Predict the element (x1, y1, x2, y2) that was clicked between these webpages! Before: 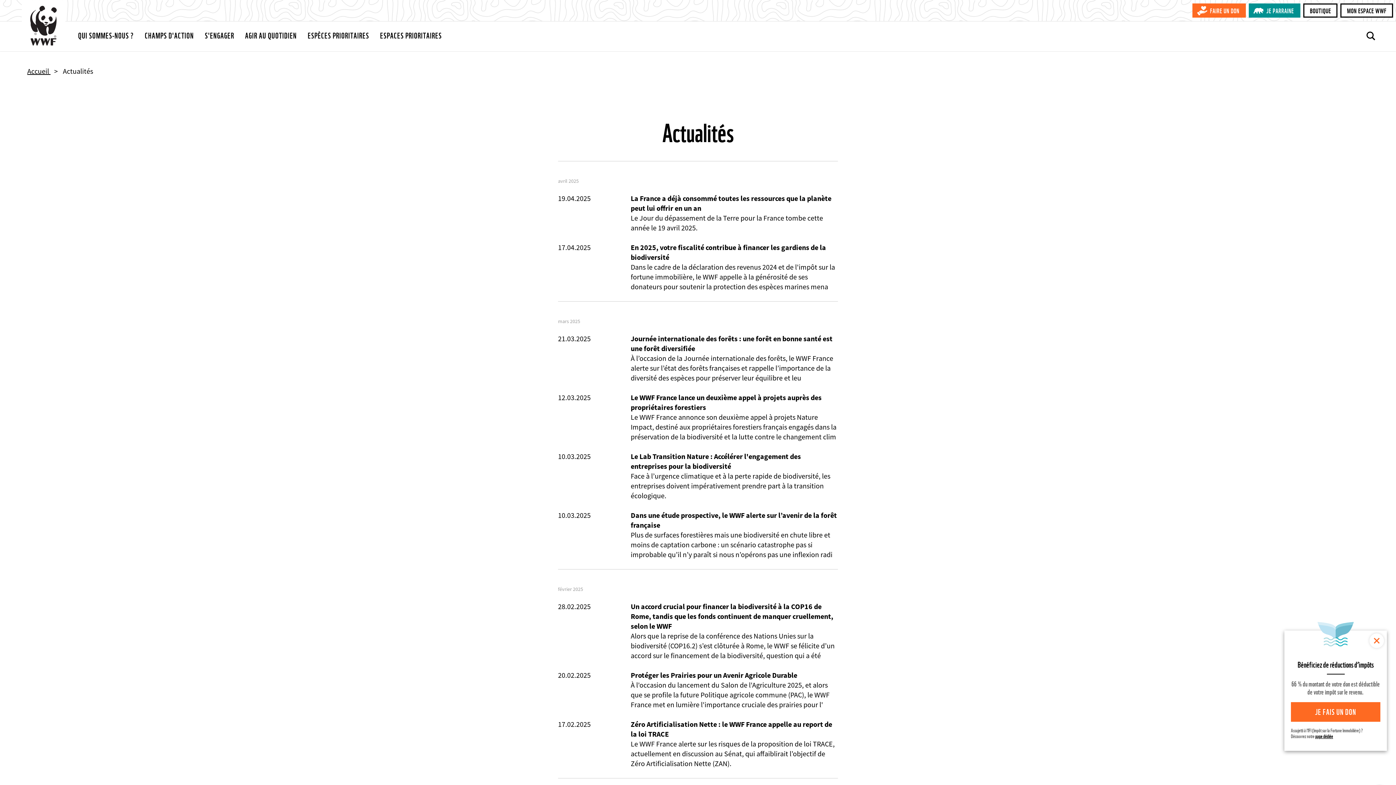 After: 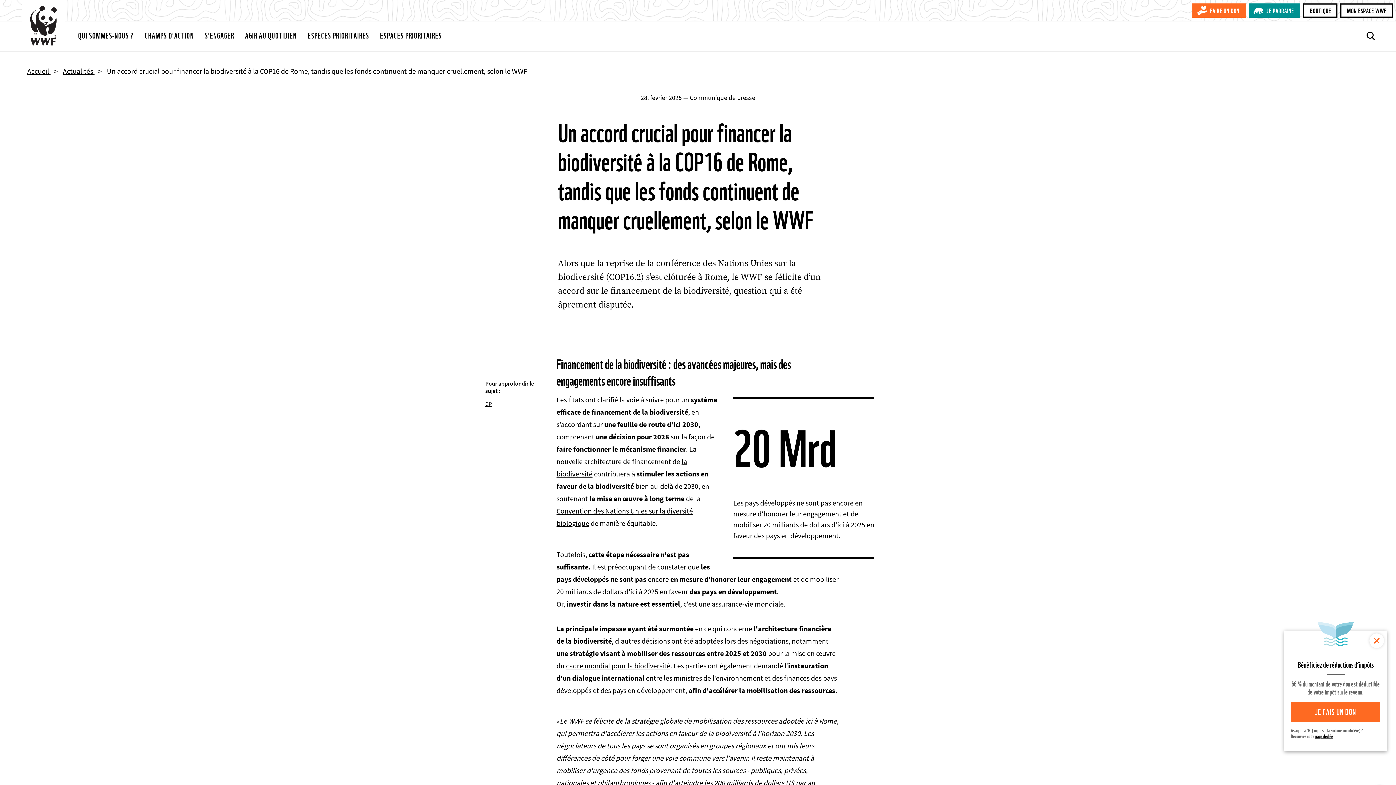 Action: bbox: (630, 601, 838, 660) label: Un accord crucial pour financer la biodiversité à la COP16 de Rome, tandis que les fonds continuent de manquer cruellement, selon le WWF

Alors que la reprise de la conférence des Nations Unies sur la biodiversité (COP16.2) s’est clôturée à Rome, le WWF se félicite d’un accord sur le financement de la biodiversité, question qui a été